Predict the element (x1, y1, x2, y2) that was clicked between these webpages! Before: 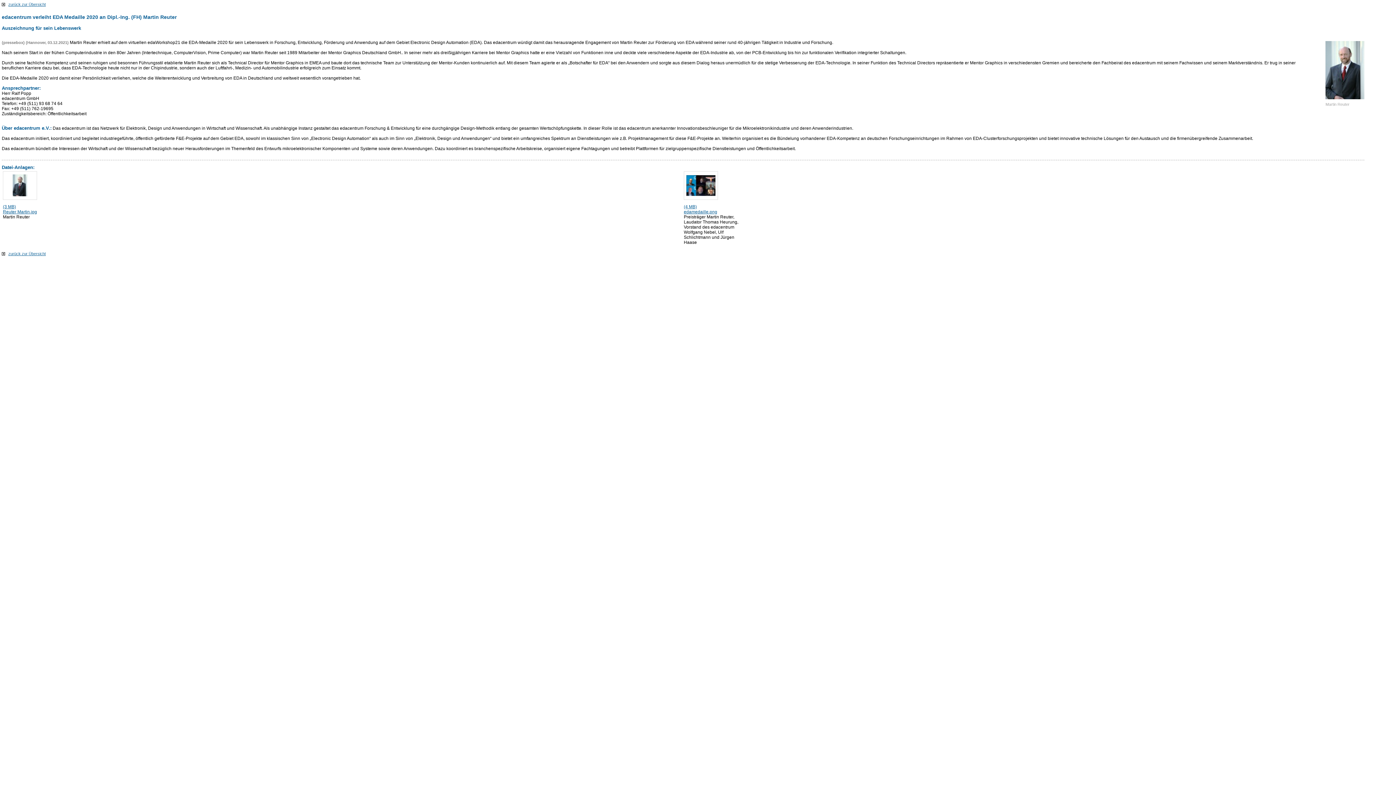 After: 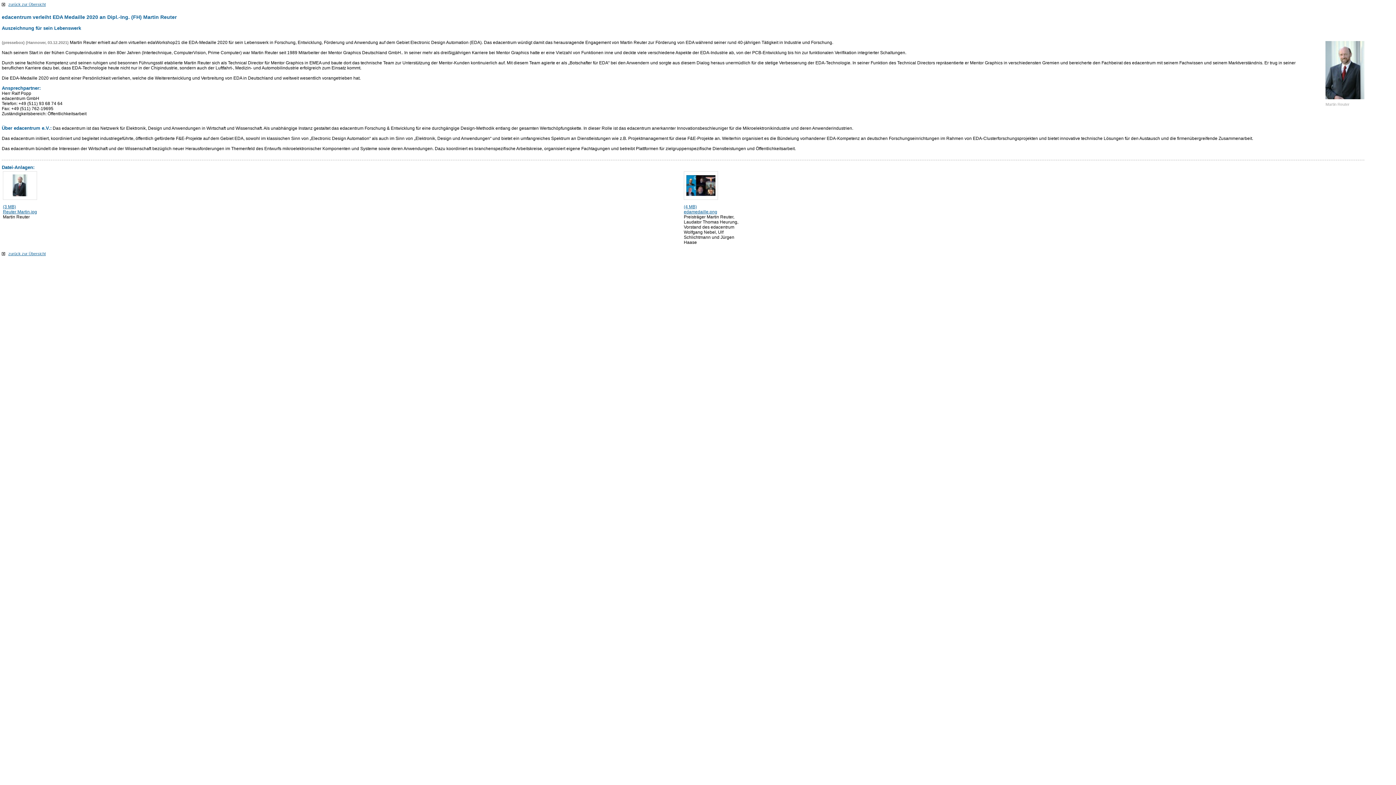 Action: label: (4 MB)
edamedaille.png bbox: (684, 204, 717, 214)